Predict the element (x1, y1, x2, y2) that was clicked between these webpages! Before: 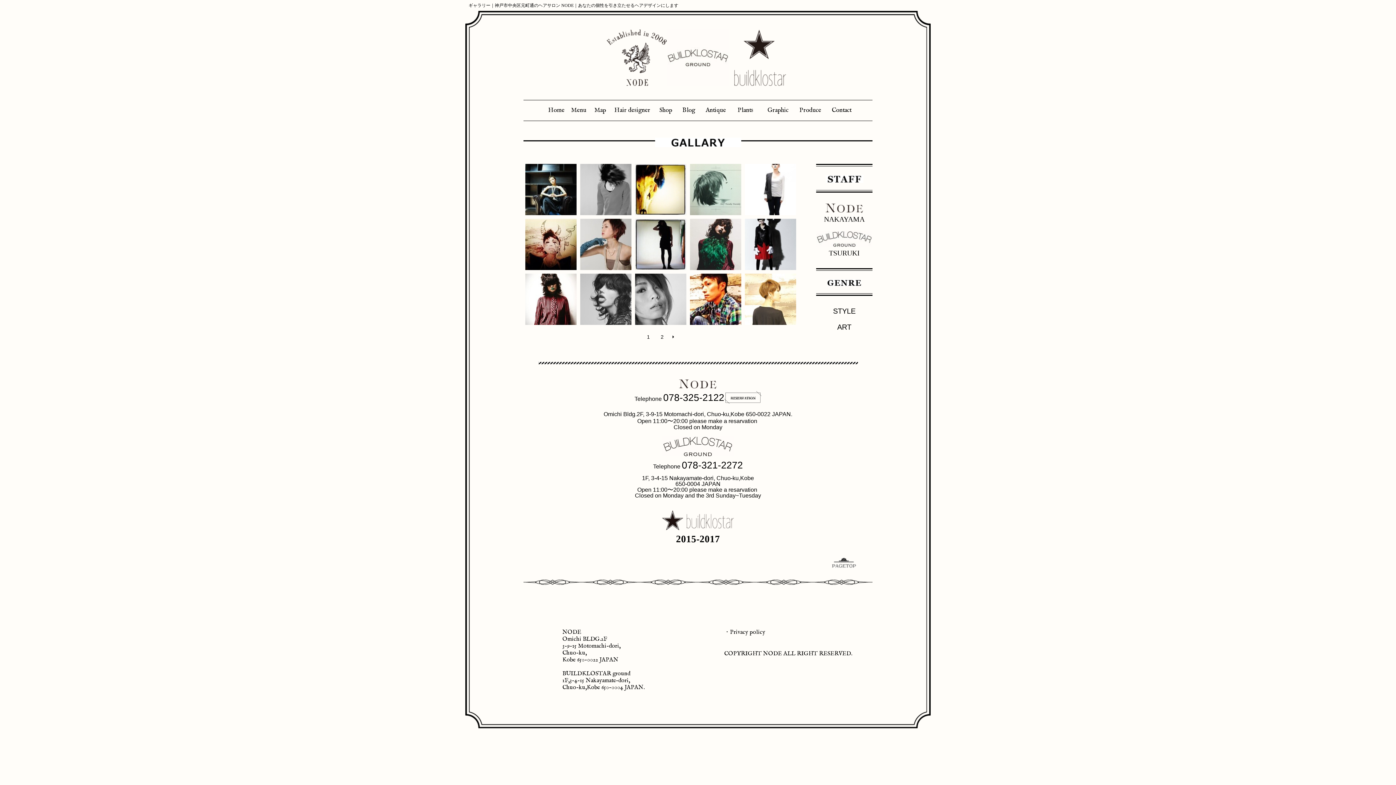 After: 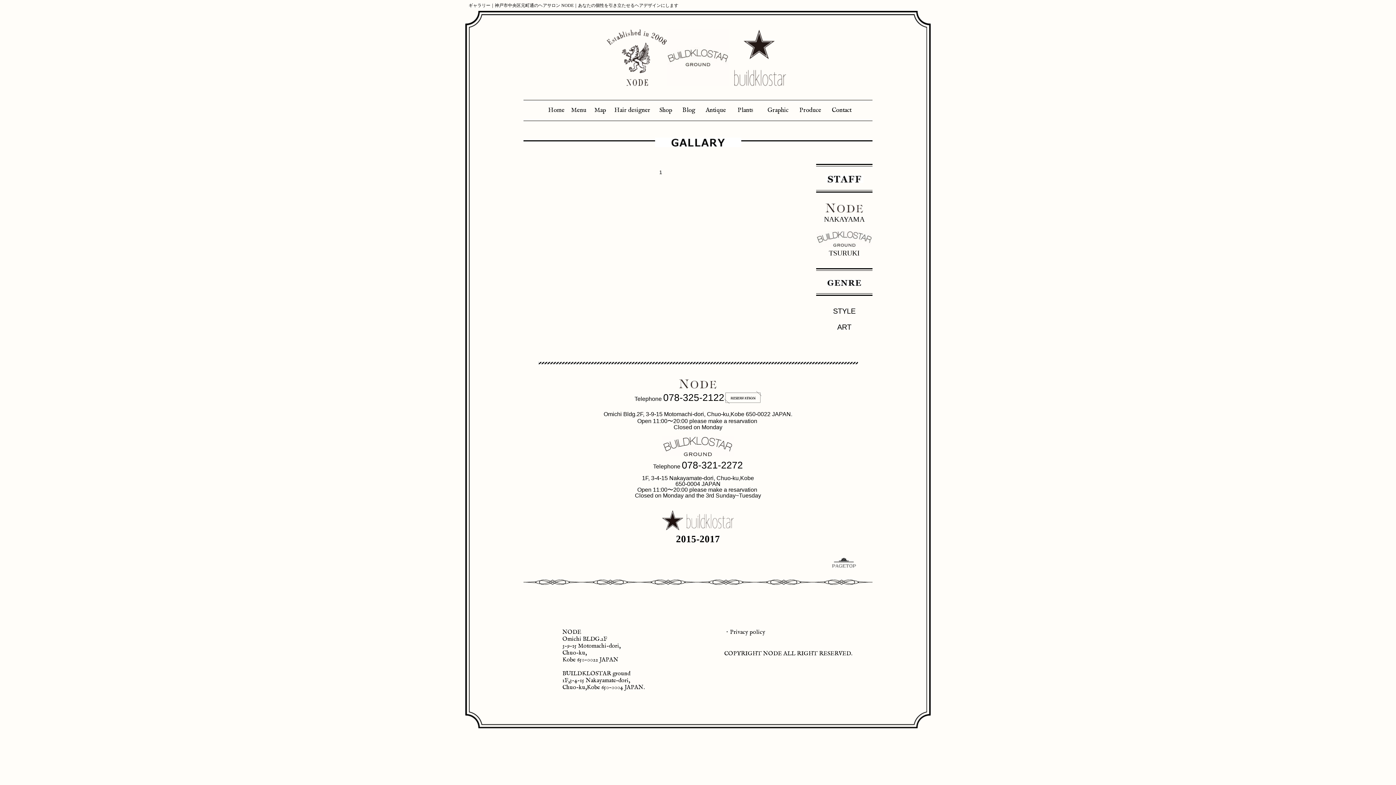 Action: bbox: (837, 323, 851, 331) label: ART